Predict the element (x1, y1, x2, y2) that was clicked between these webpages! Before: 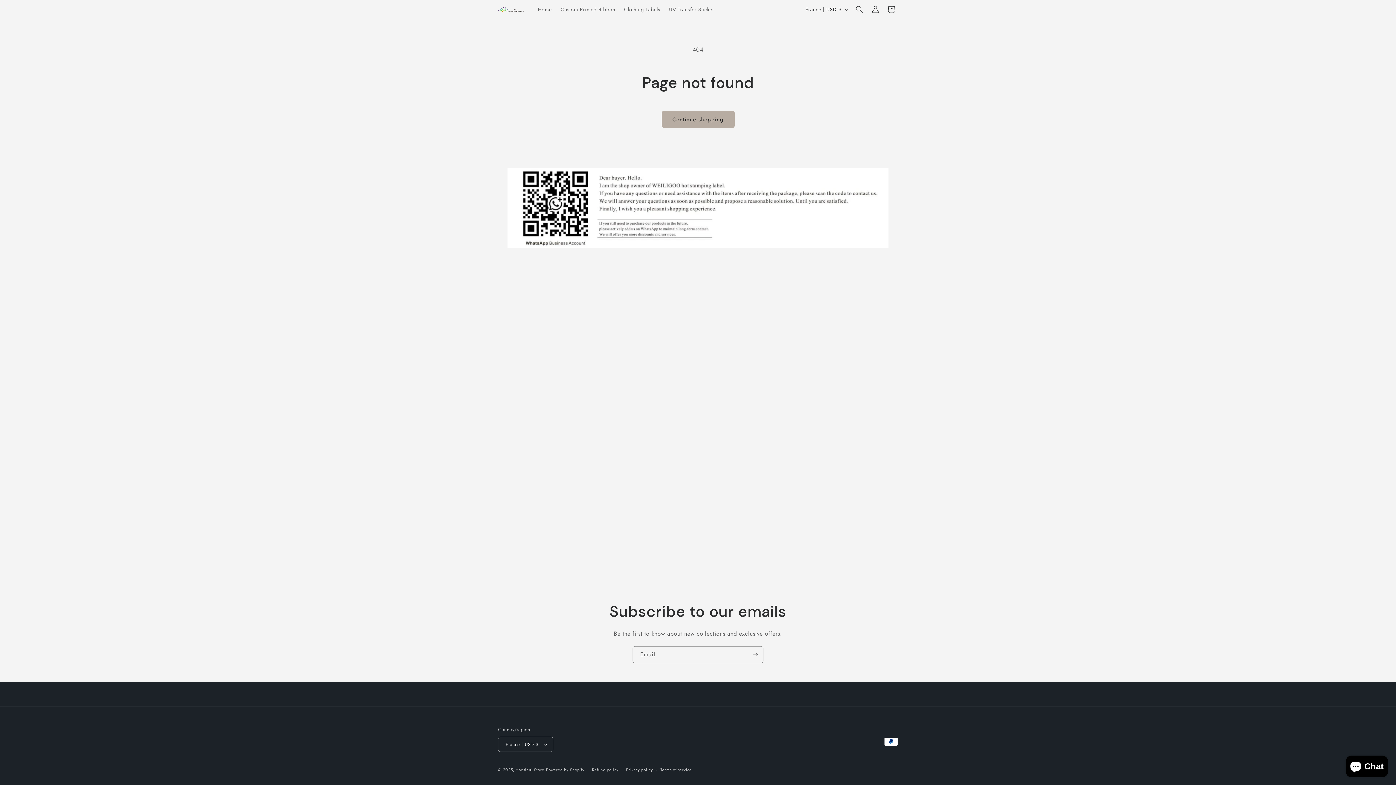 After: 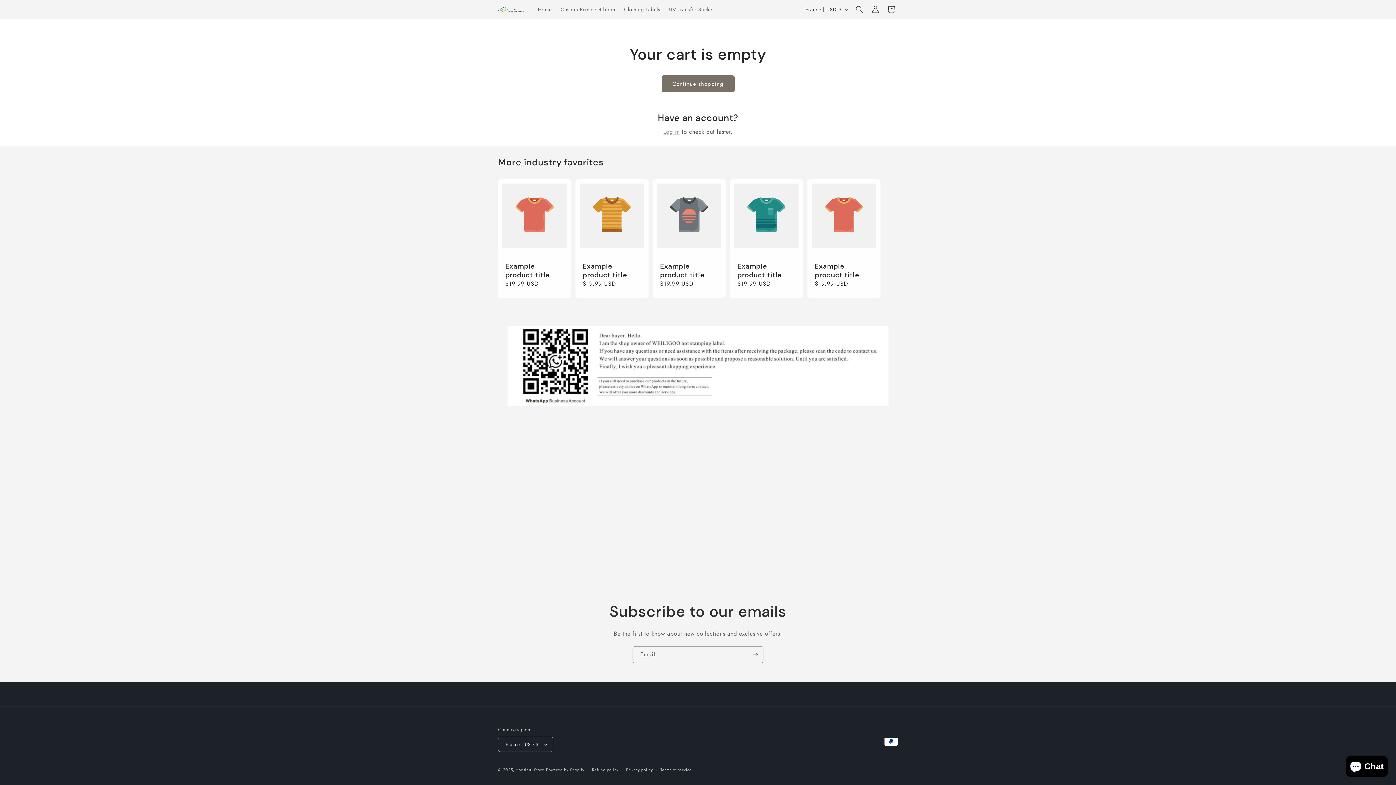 Action: label: Cart bbox: (883, 1, 899, 17)